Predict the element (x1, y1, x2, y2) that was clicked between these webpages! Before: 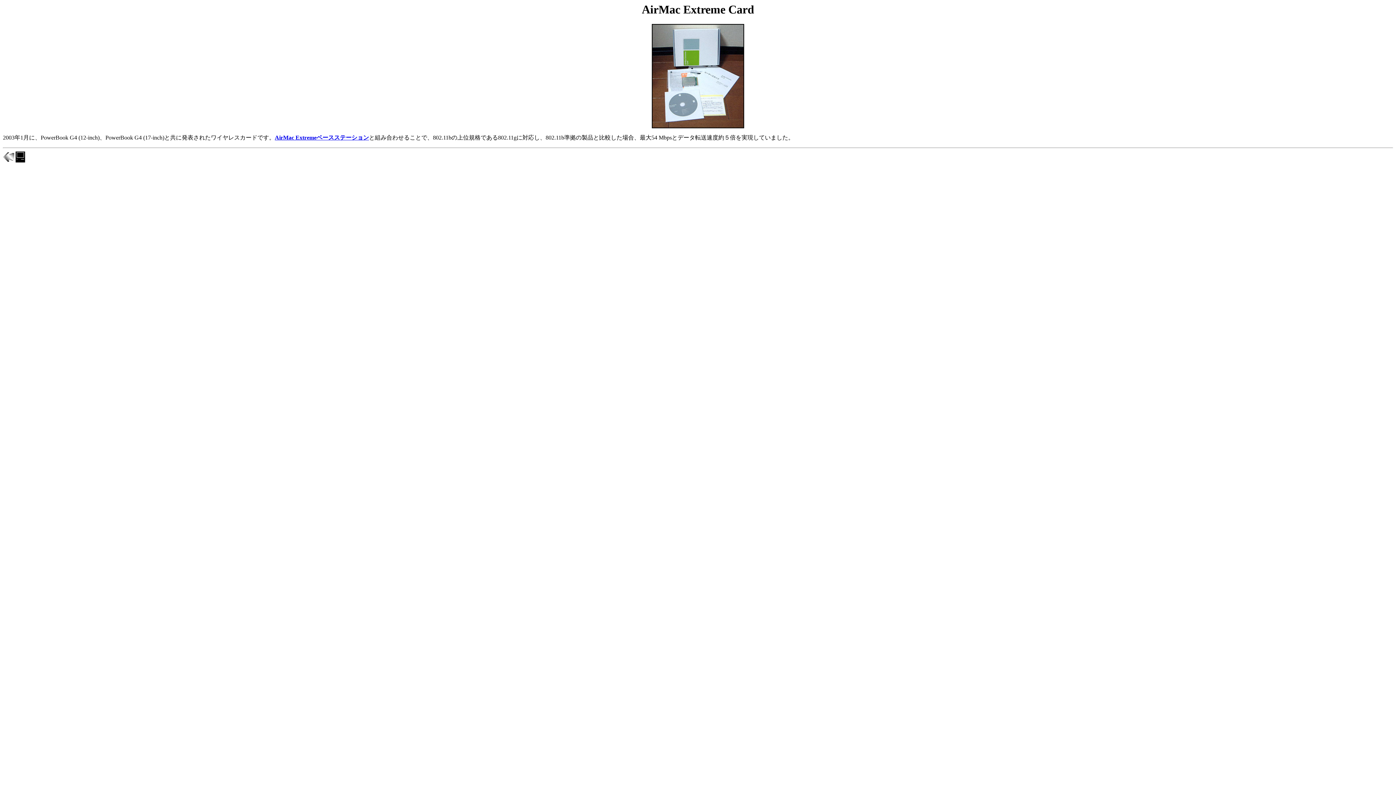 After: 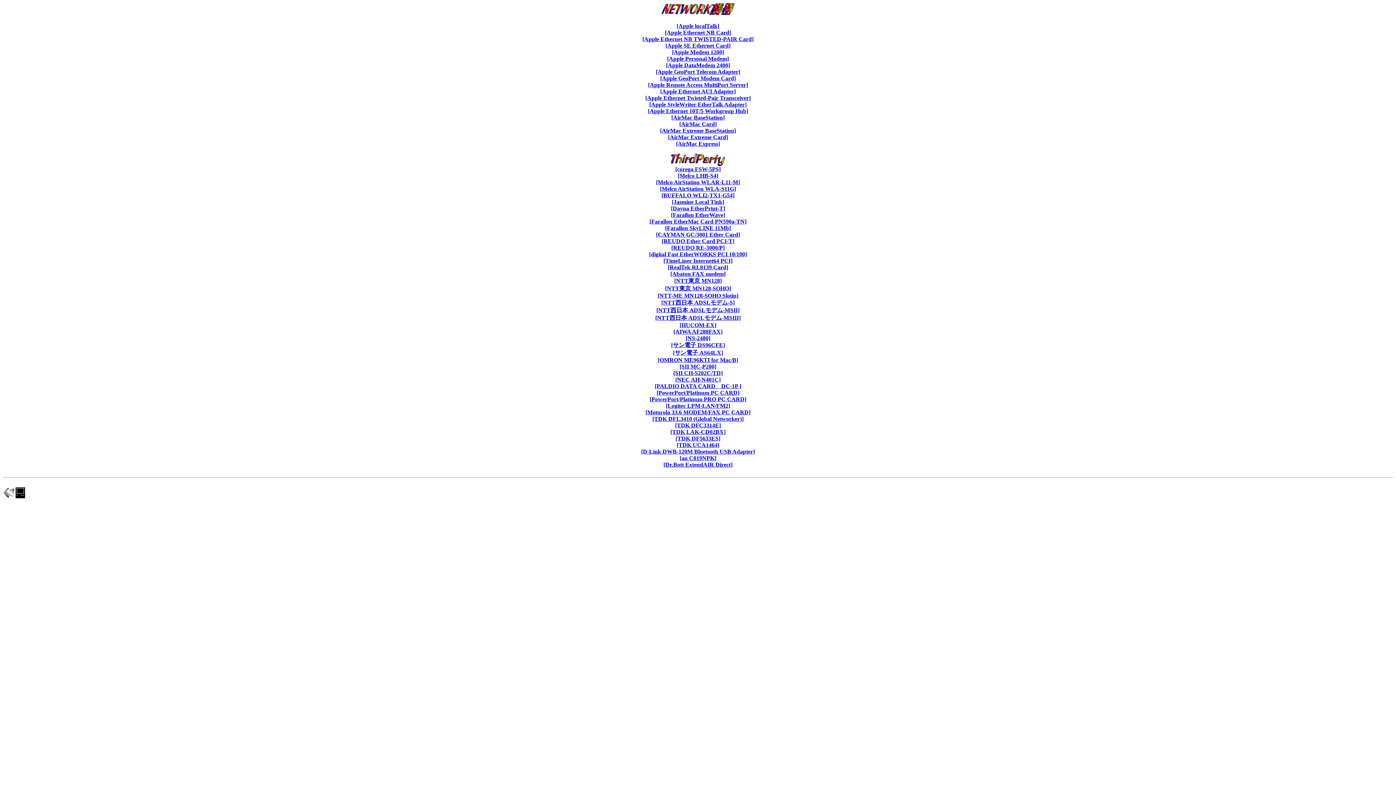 Action: bbox: (2, 157, 14, 164)